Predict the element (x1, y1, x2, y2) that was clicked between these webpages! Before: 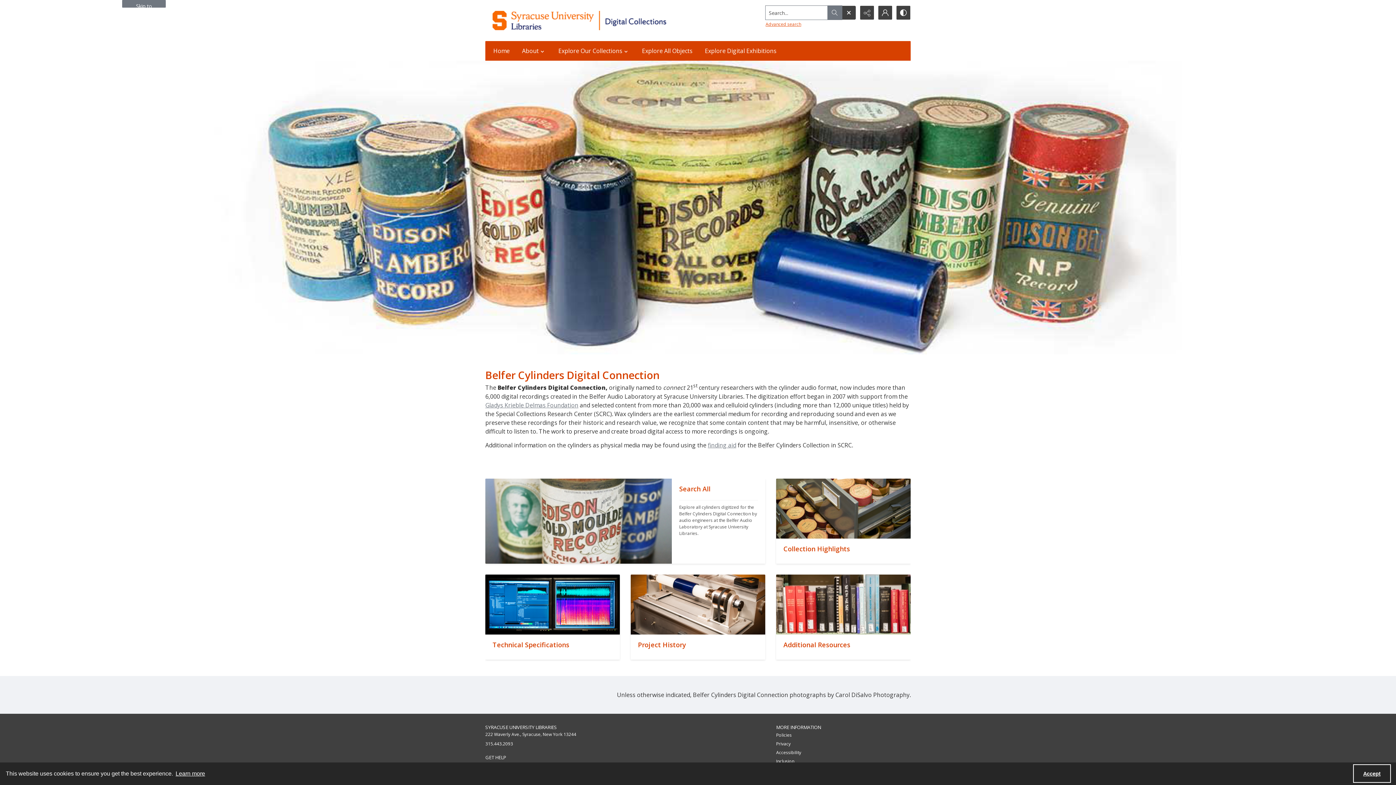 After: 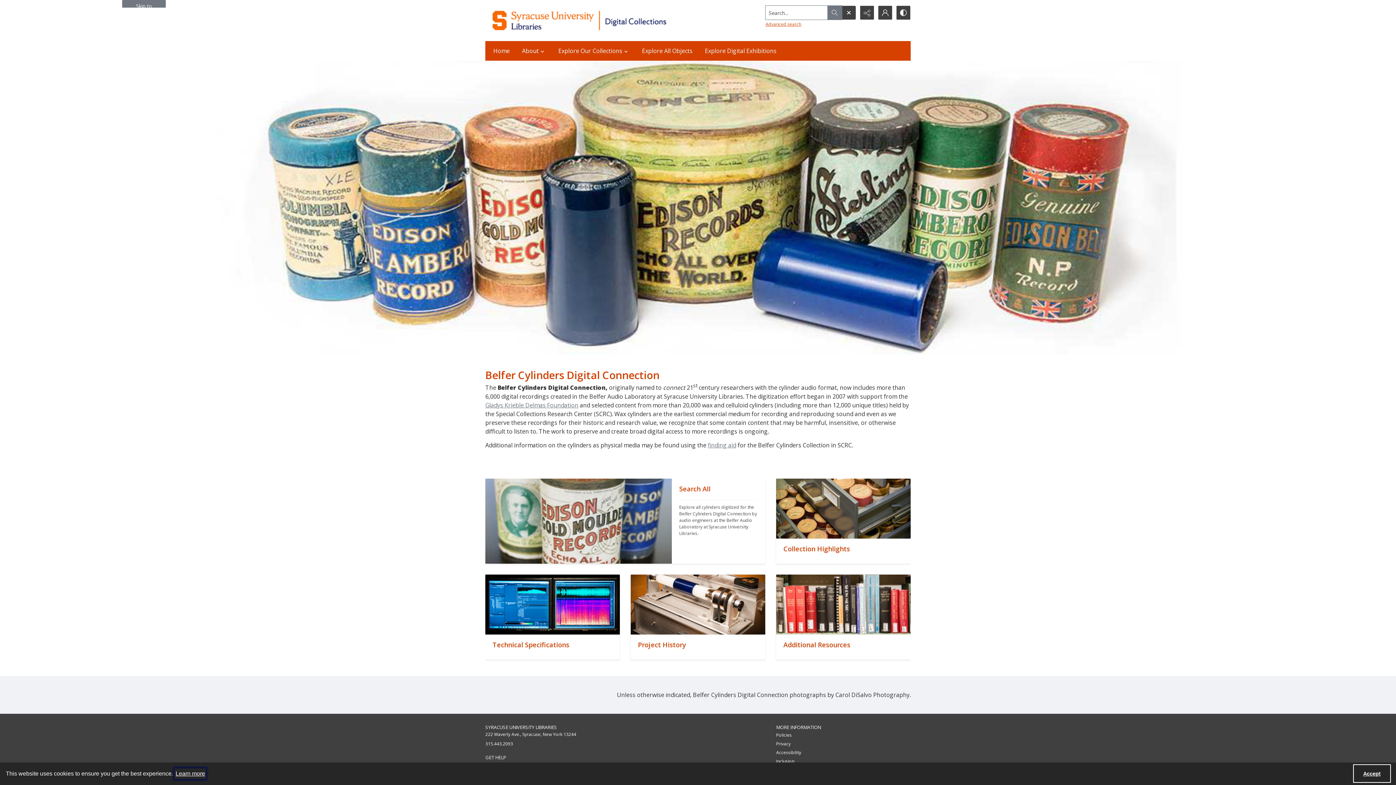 Action: bbox: (174, 768, 206, 779) label: learn more about cookies